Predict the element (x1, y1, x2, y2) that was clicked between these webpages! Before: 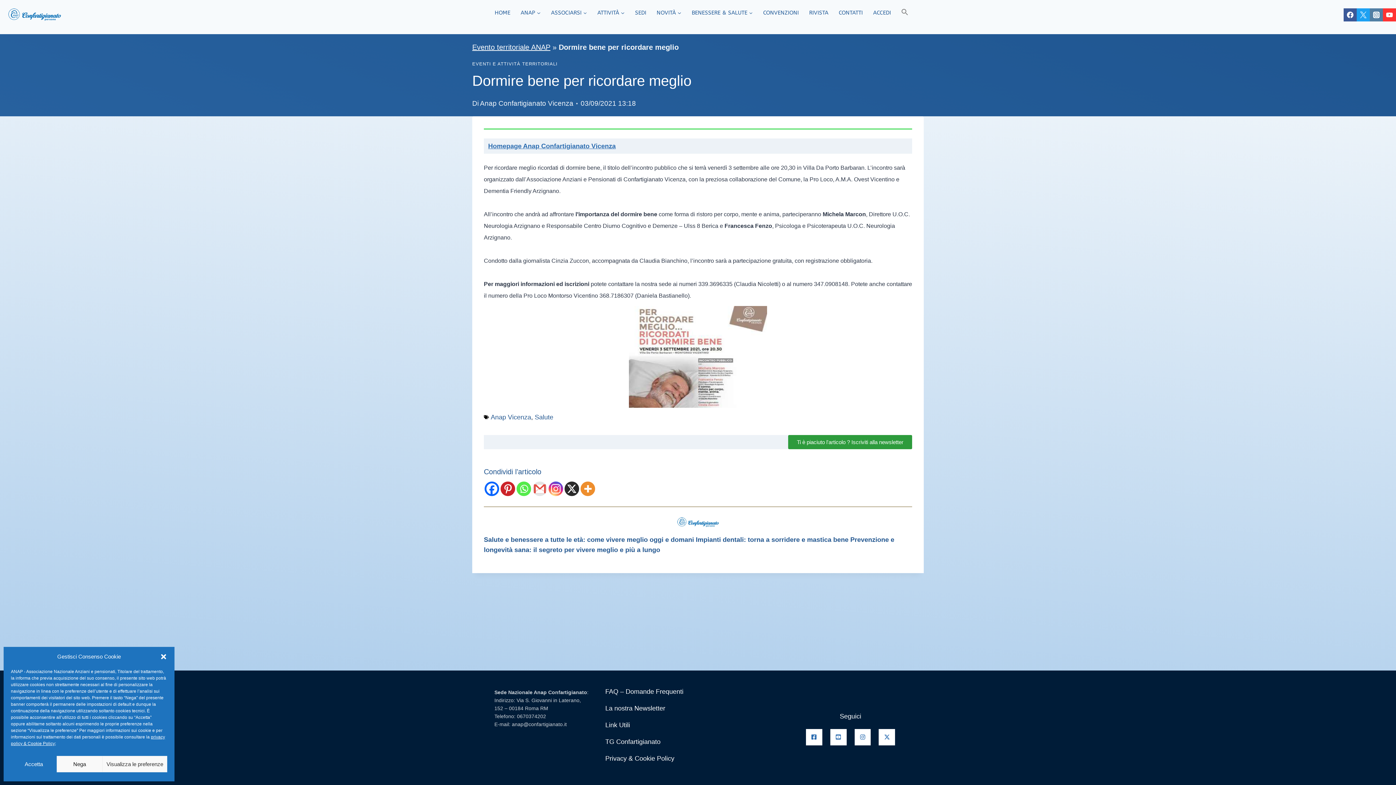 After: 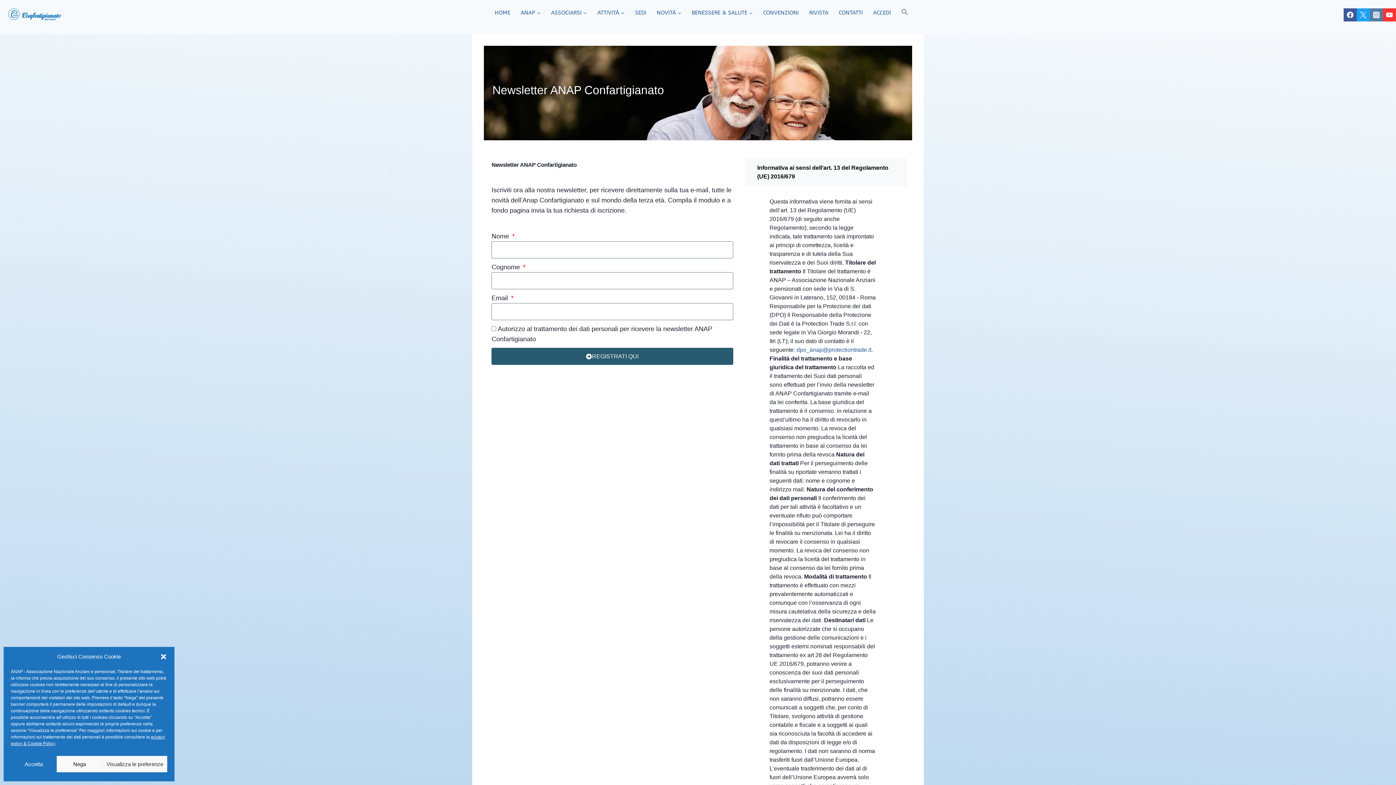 Action: label: Ti è piaciuto l'articolo ? Iscriviti alla newsletter bbox: (788, 435, 912, 449)